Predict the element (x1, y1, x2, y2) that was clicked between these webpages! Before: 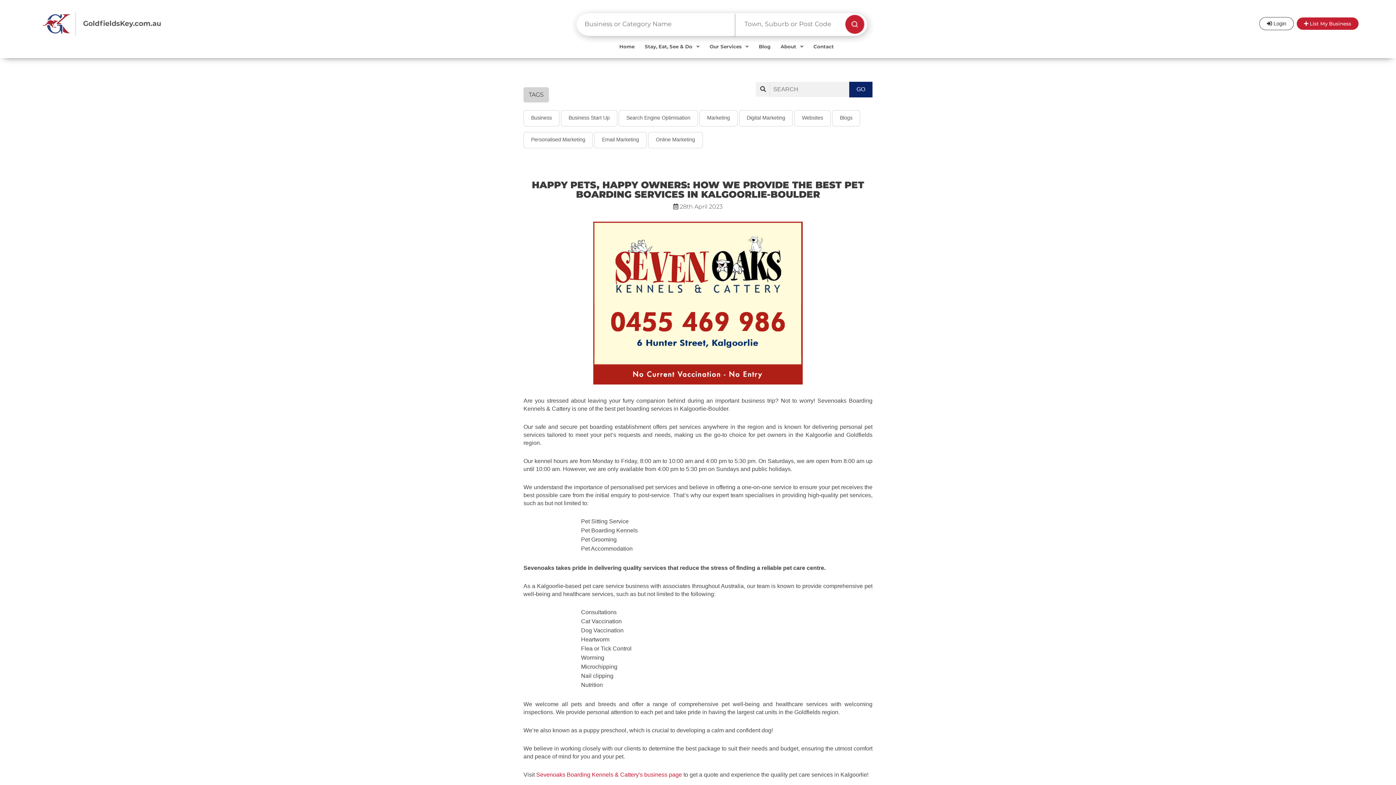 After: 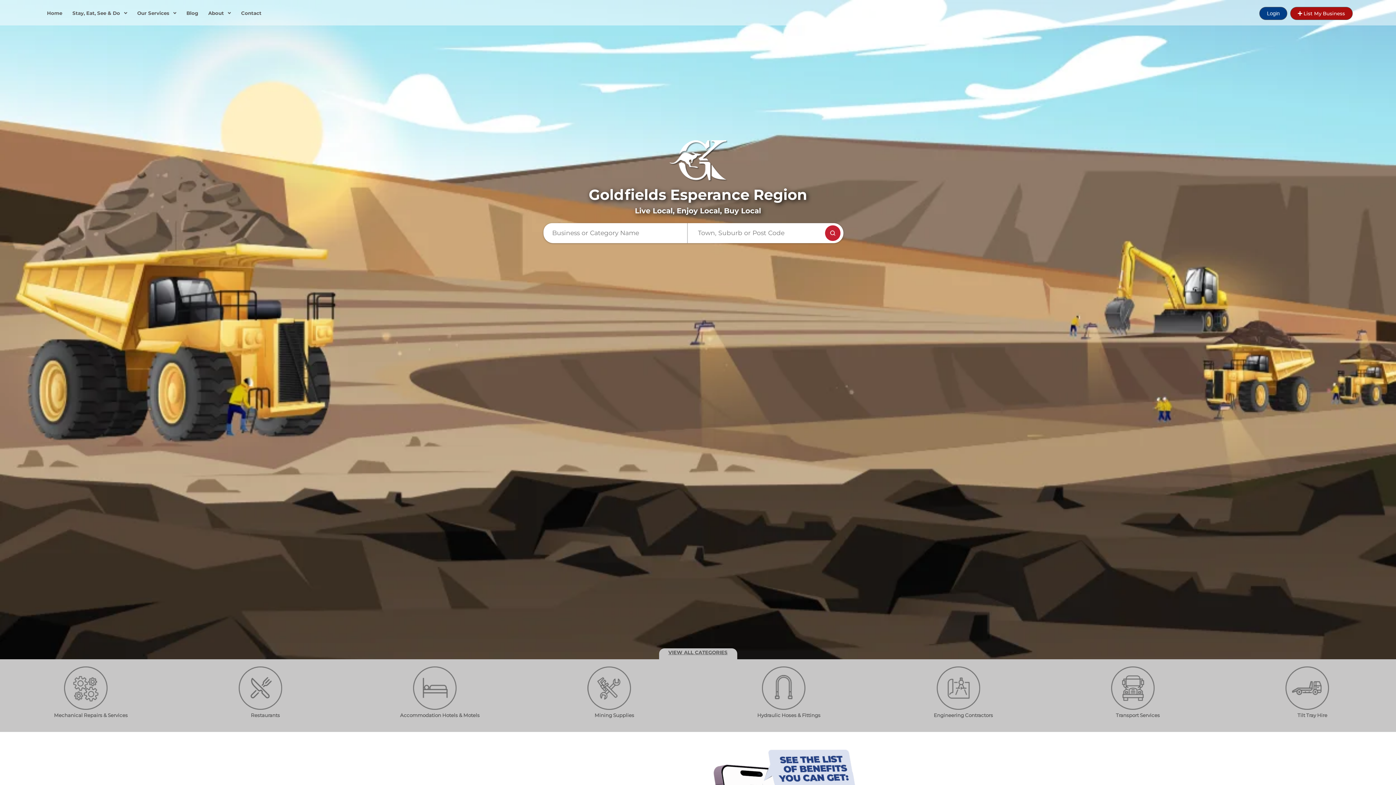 Action: bbox: (614, 40, 639, 63) label: Home